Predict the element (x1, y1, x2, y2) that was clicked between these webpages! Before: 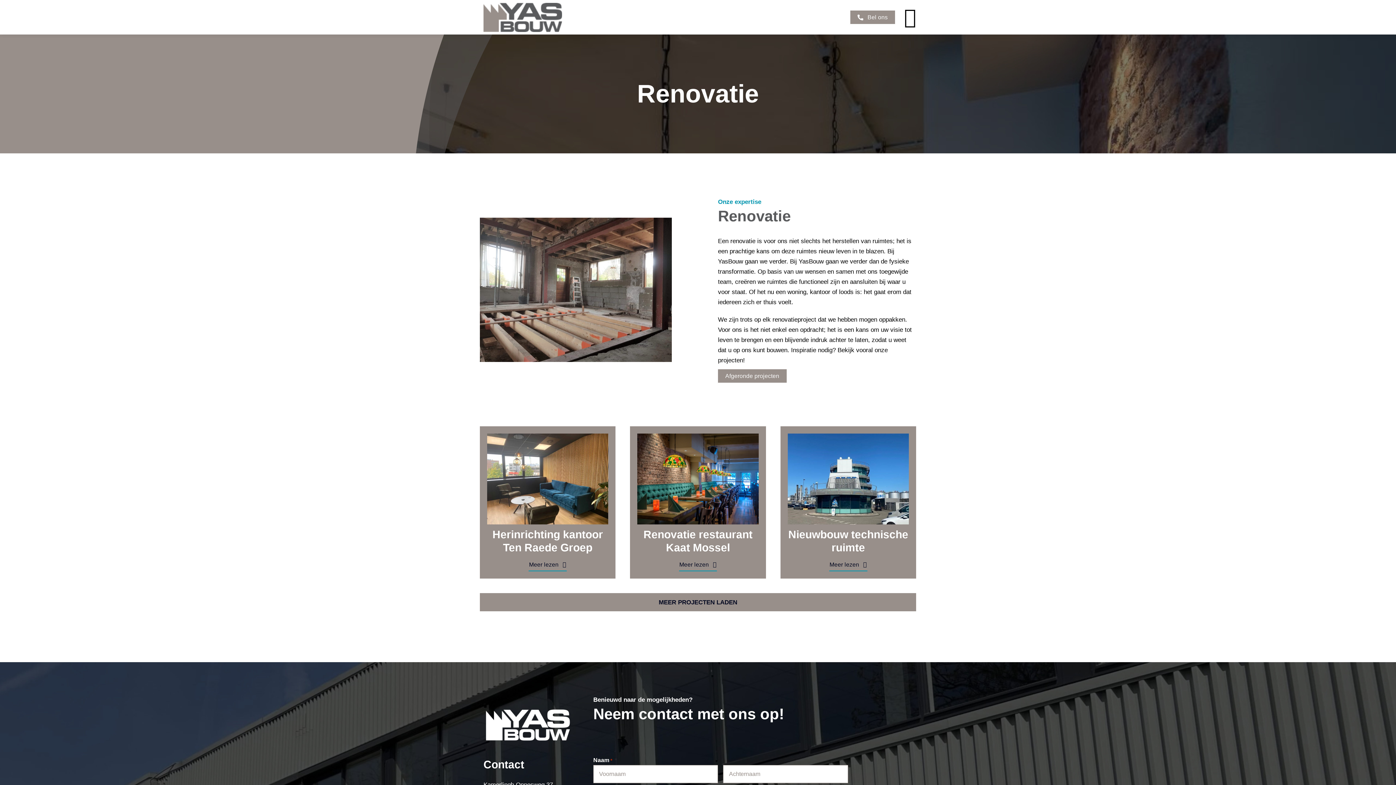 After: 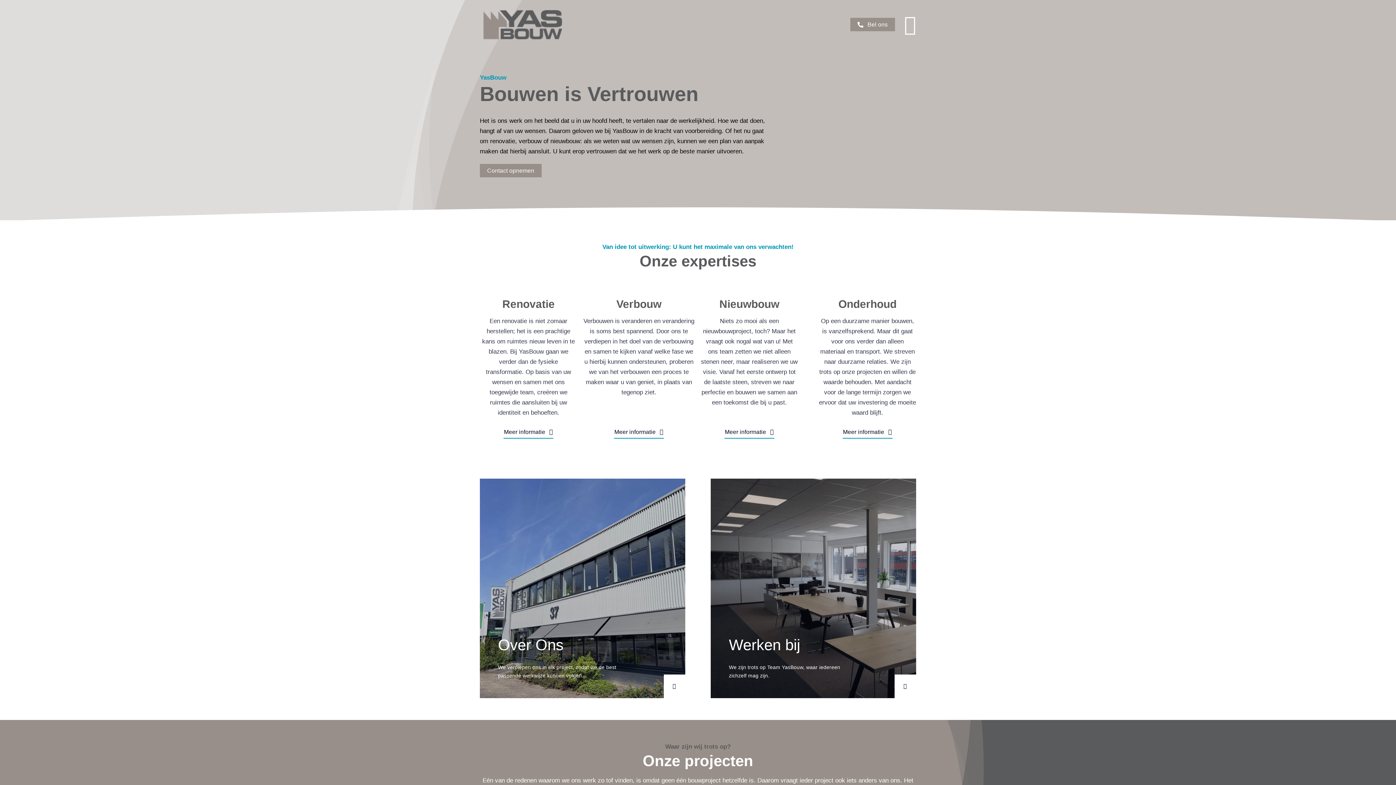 Action: label: logo_YAS-wit bbox: (483, 698, 572, 705)